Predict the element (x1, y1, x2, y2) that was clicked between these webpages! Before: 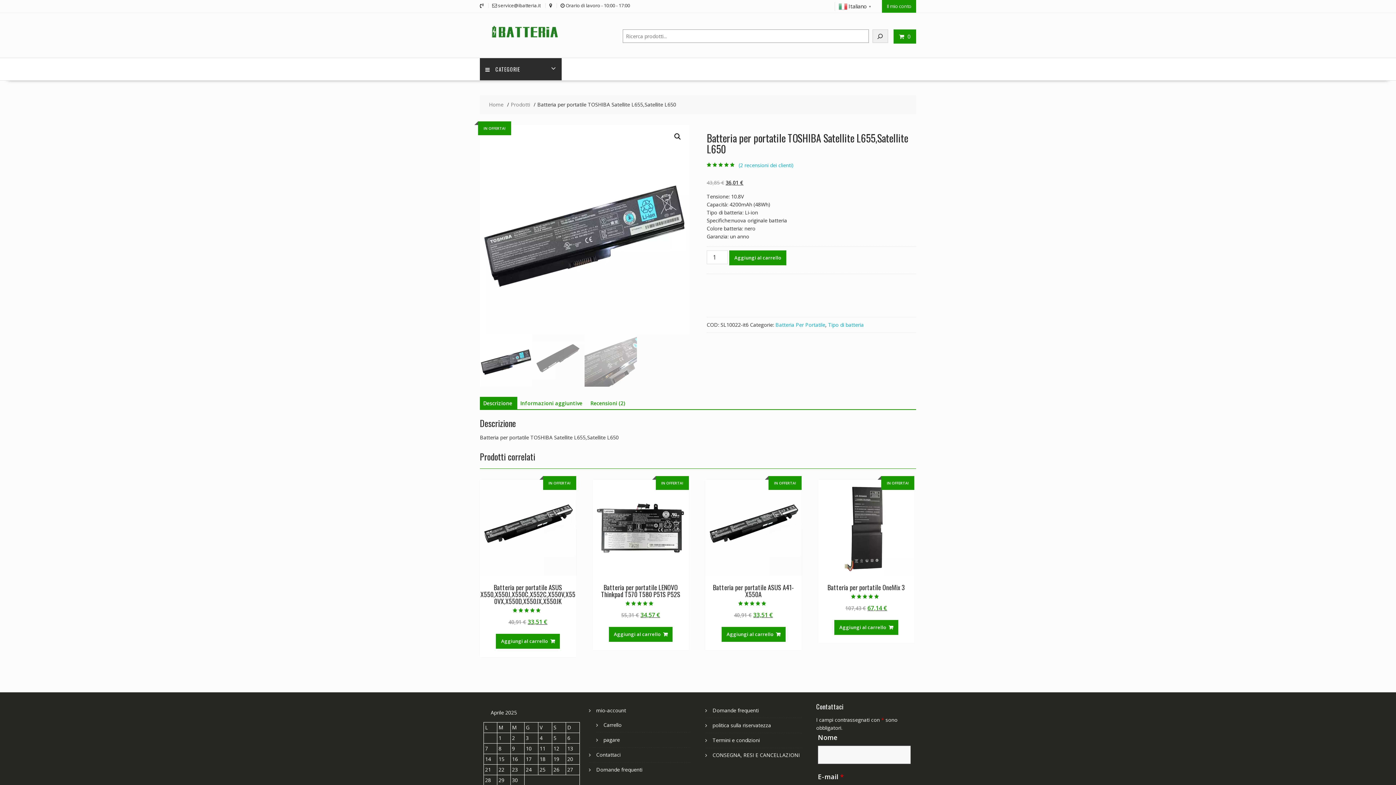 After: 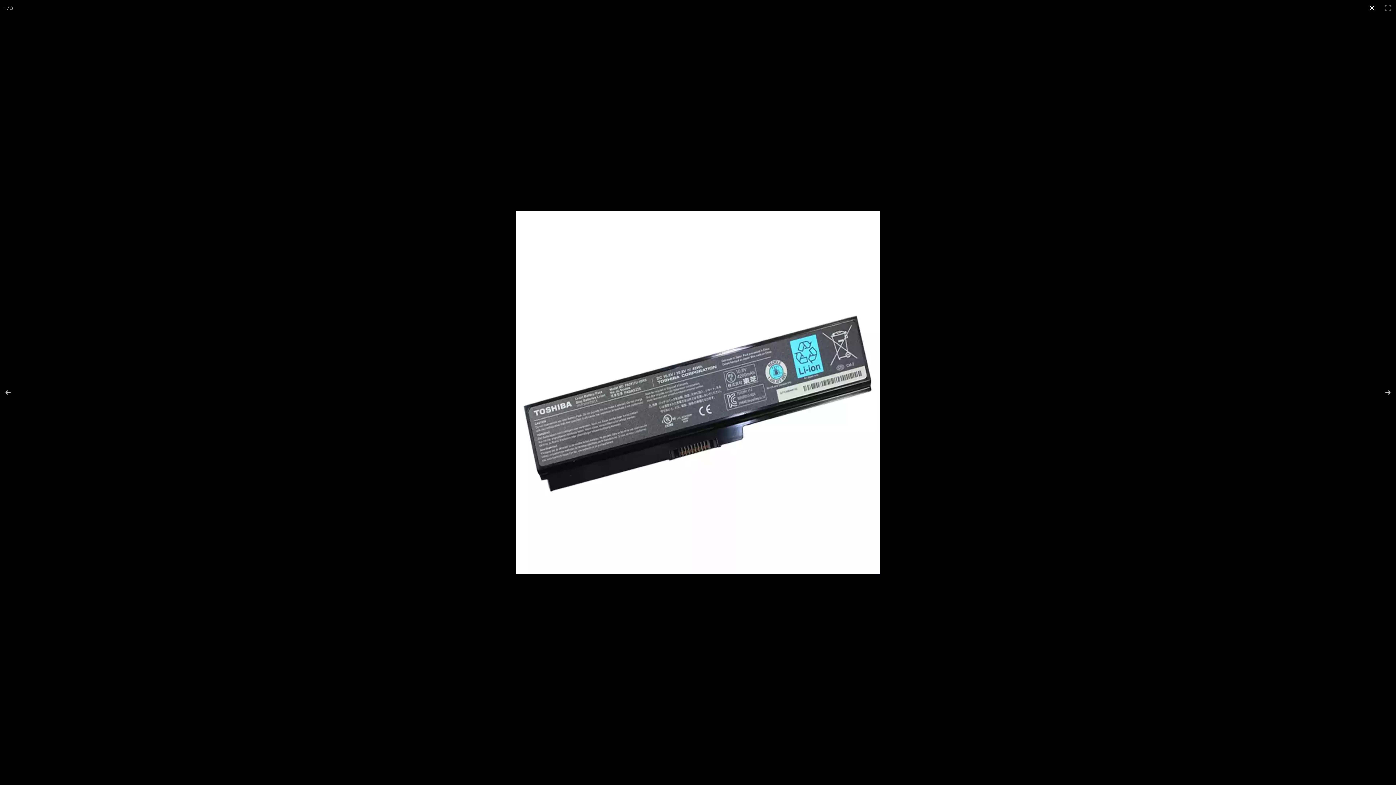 Action: bbox: (671, 130, 684, 143) label: Visualizza la galleria di immagini a schermo intero